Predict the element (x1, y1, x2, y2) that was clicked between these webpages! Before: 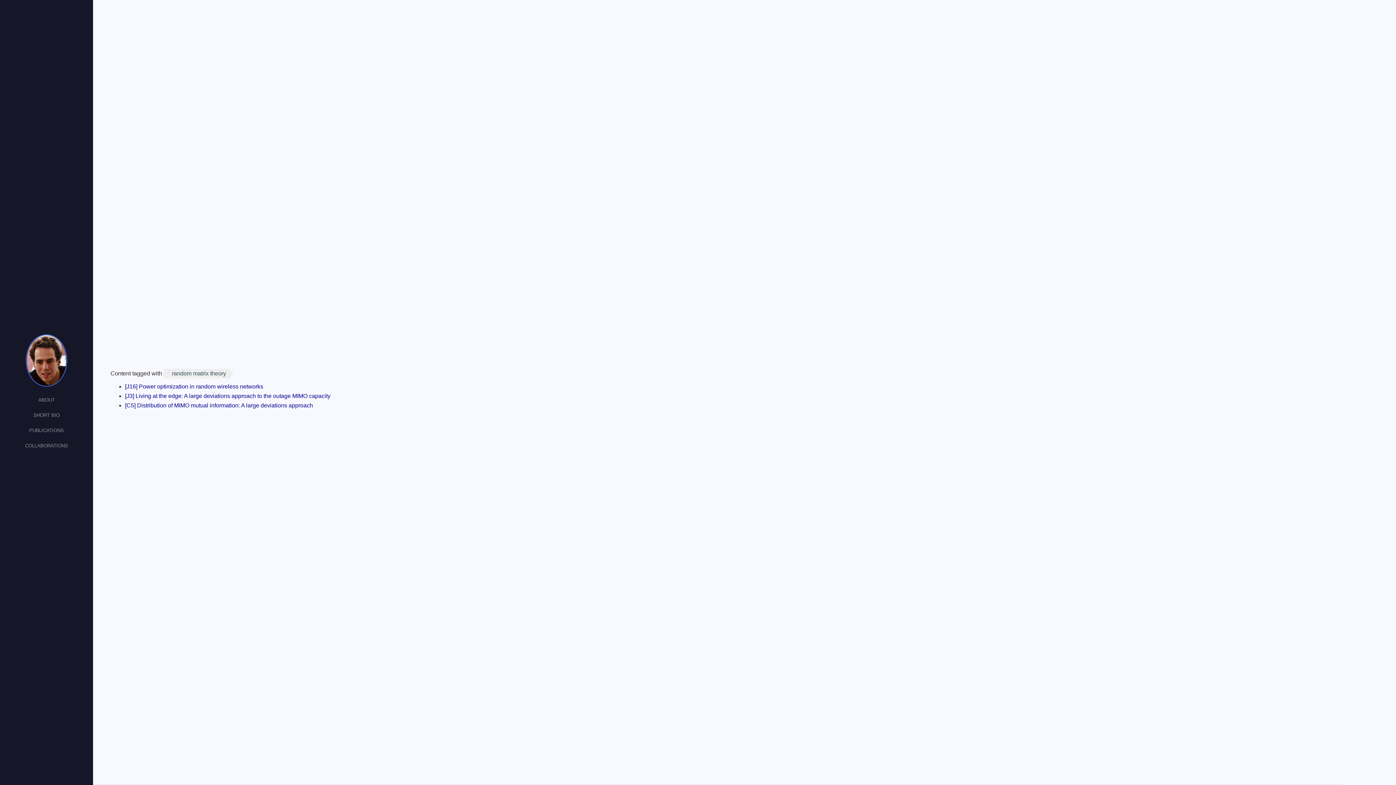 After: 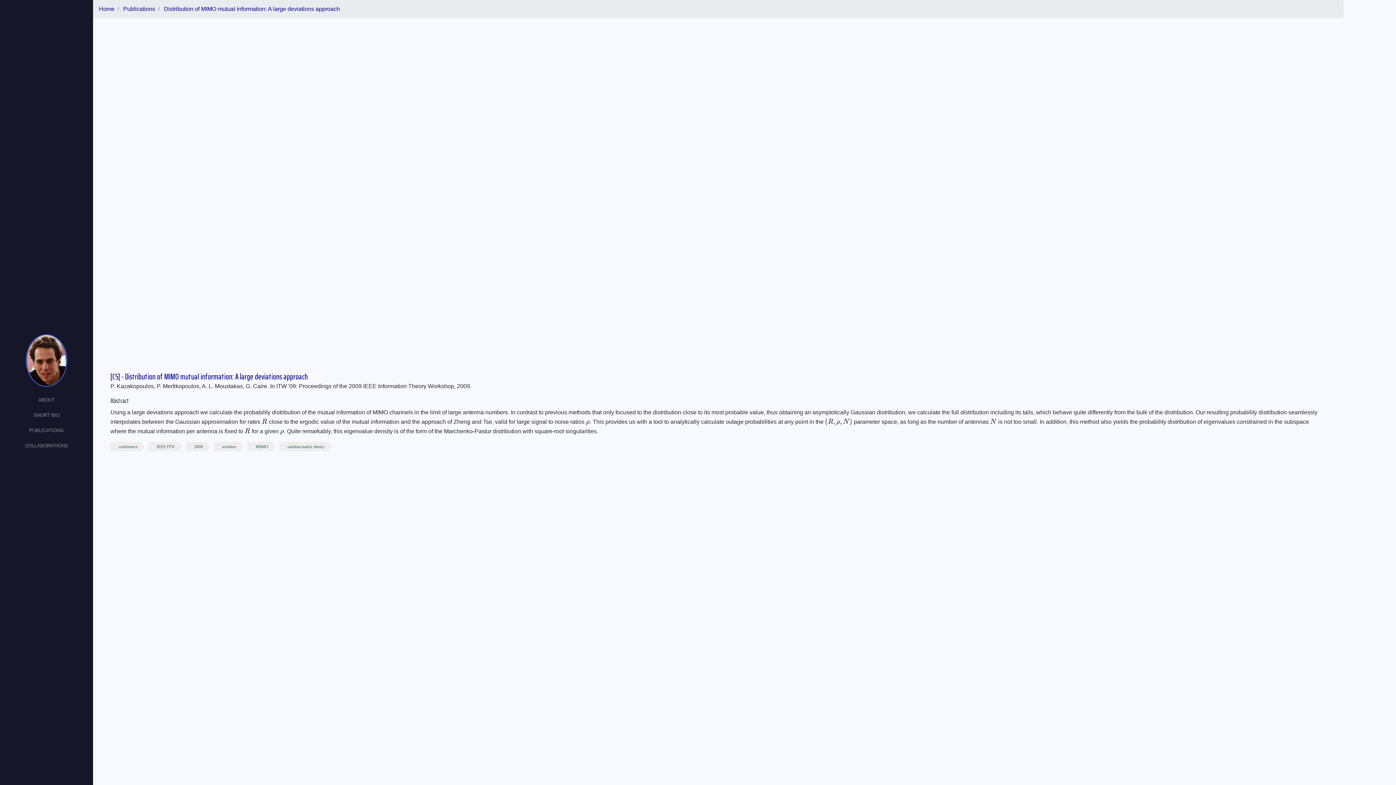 Action: label: [C5] Distribution of MIMO mutual information: A large deviations approach bbox: (125, 402, 313, 408)